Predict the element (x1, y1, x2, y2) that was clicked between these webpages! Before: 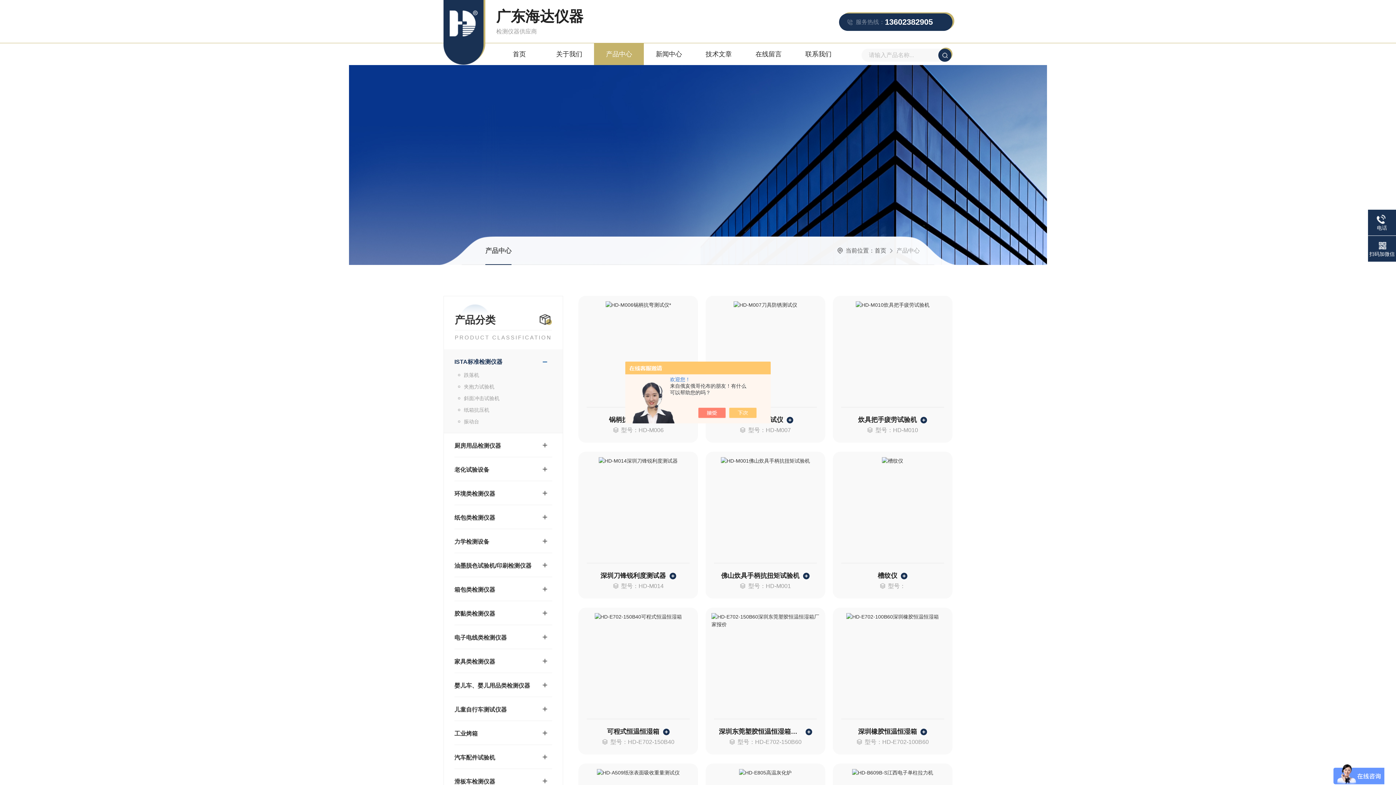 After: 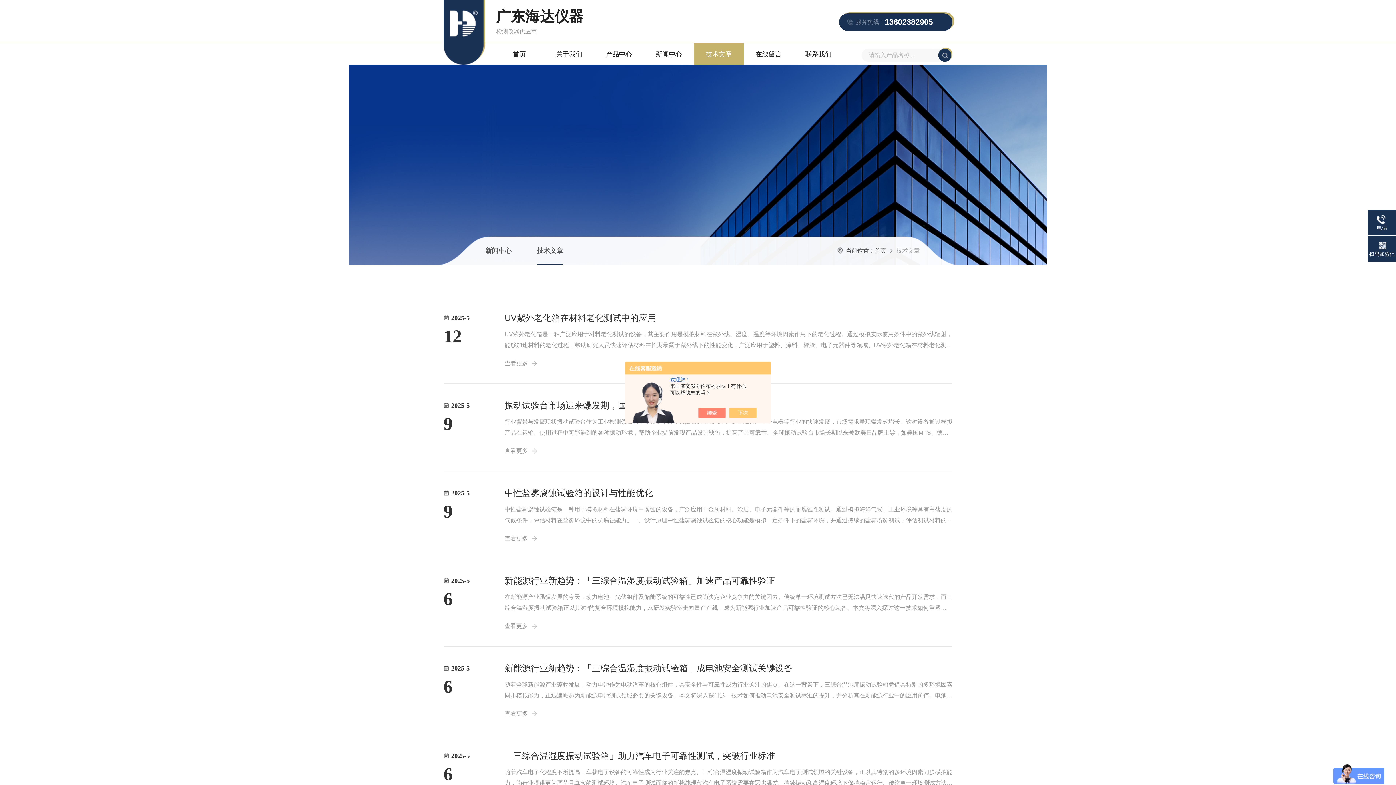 Action: bbox: (694, 43, 743, 65) label: 技术文章